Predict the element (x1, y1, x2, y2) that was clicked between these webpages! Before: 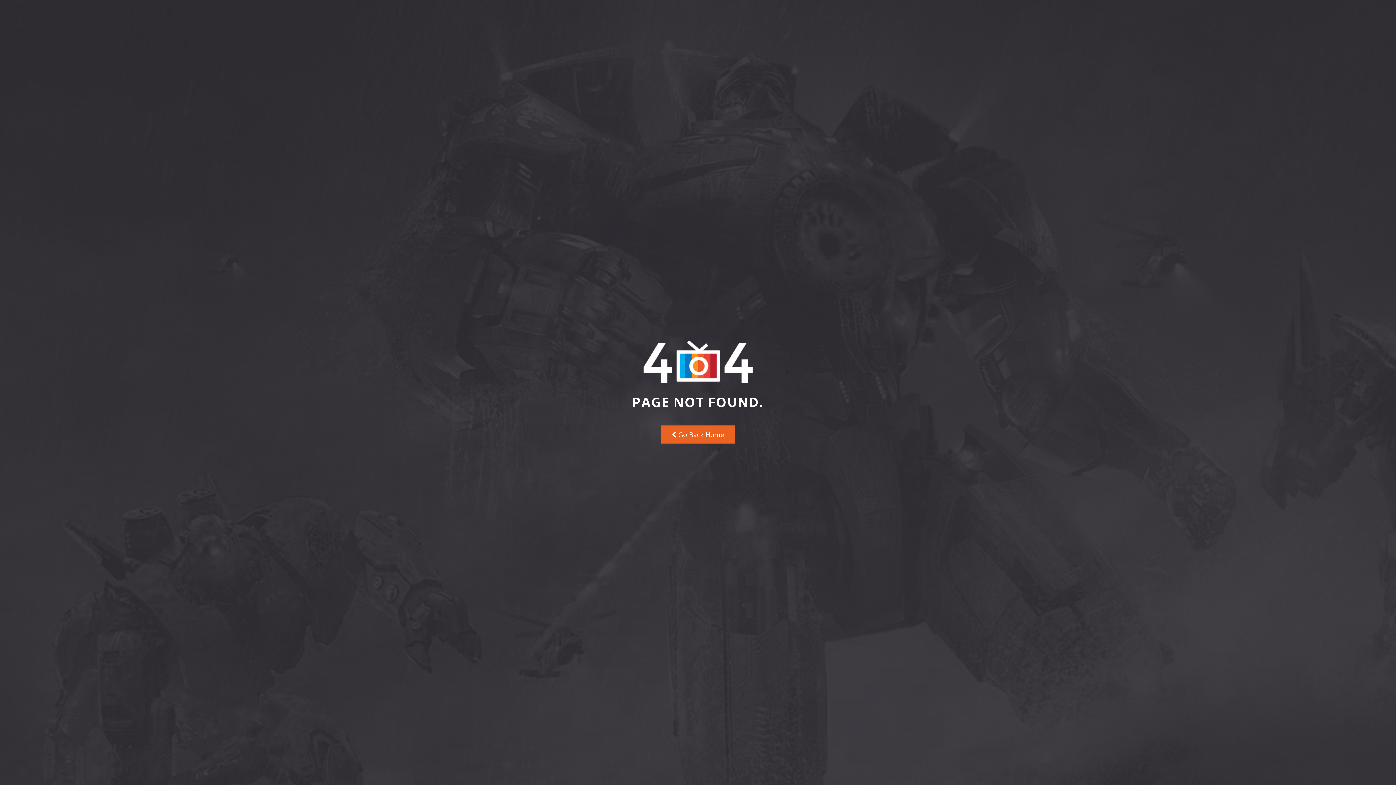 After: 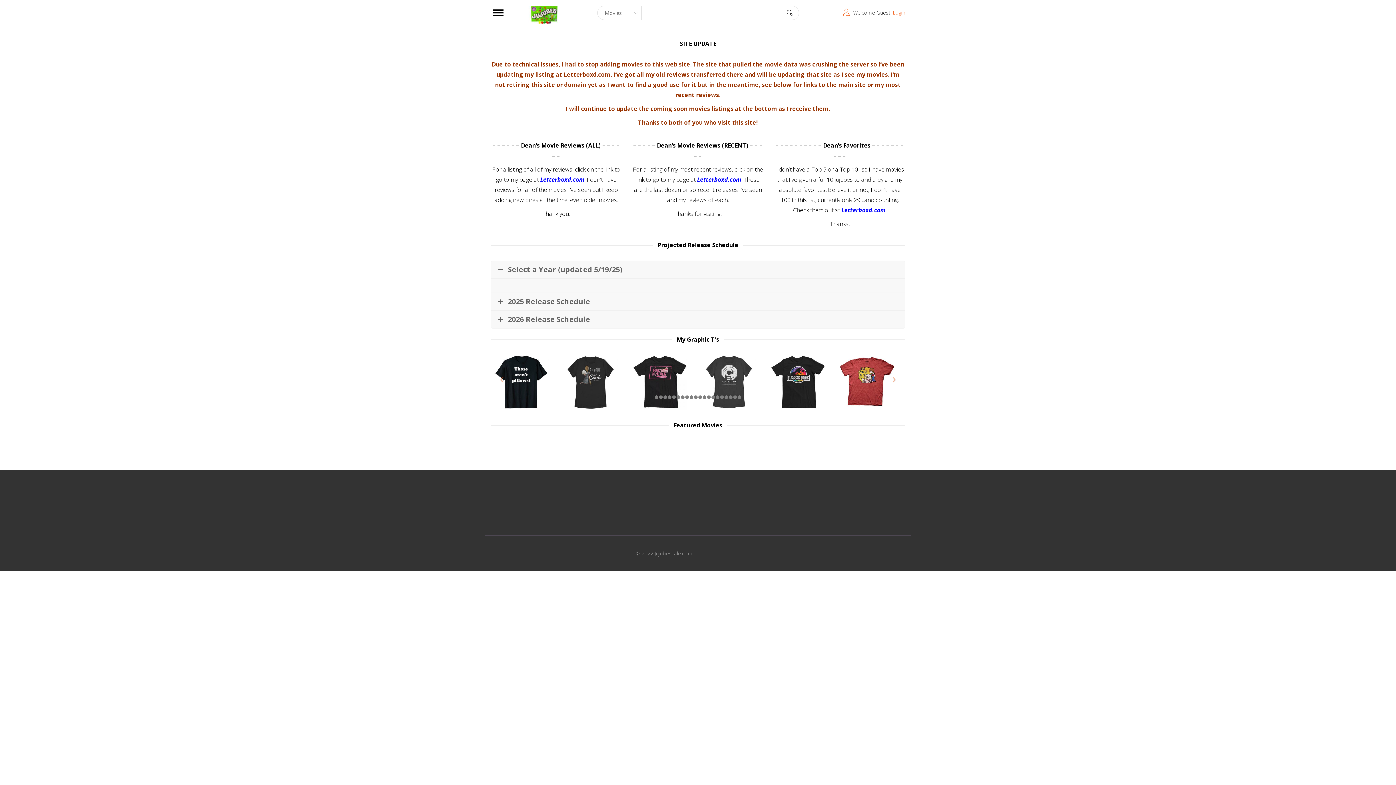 Action: label:  Go Back Home bbox: (660, 425, 735, 444)